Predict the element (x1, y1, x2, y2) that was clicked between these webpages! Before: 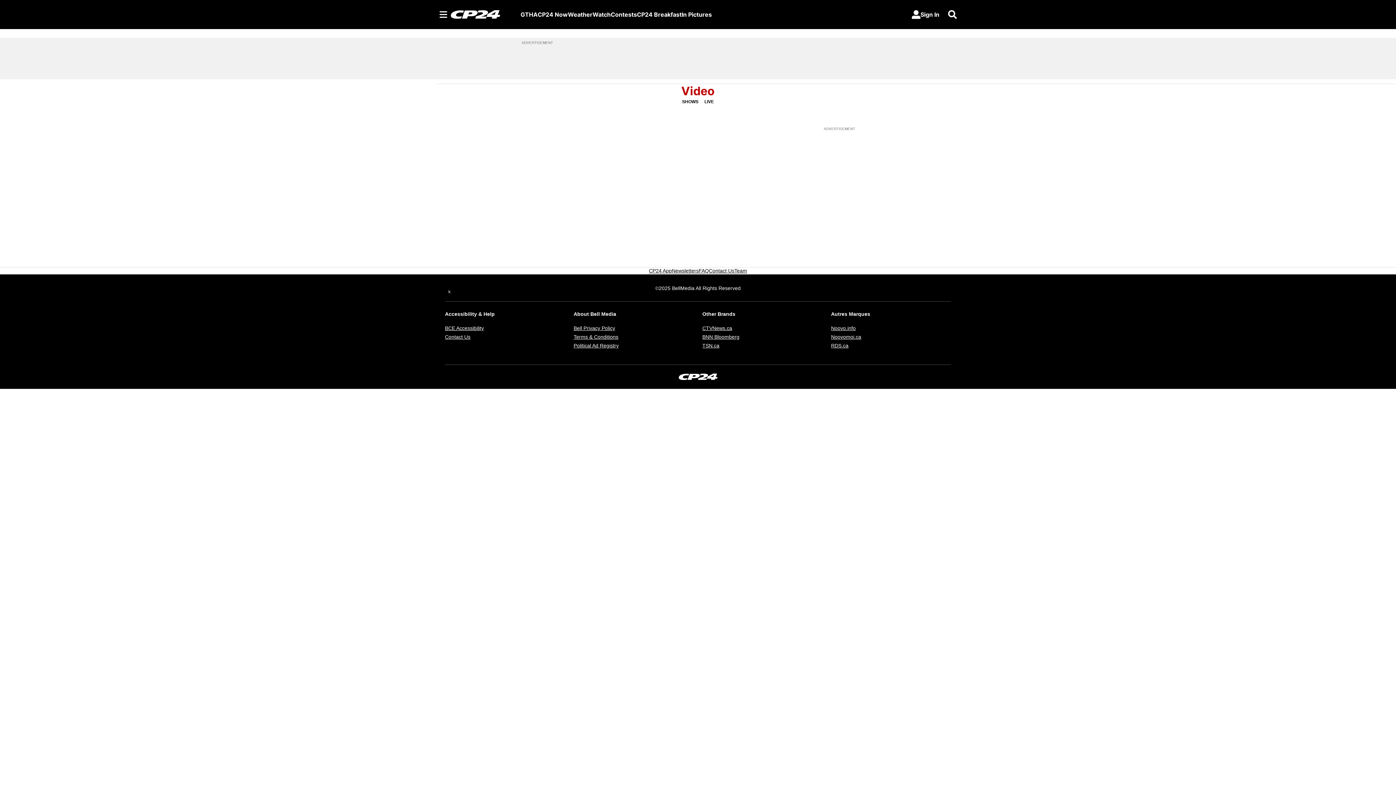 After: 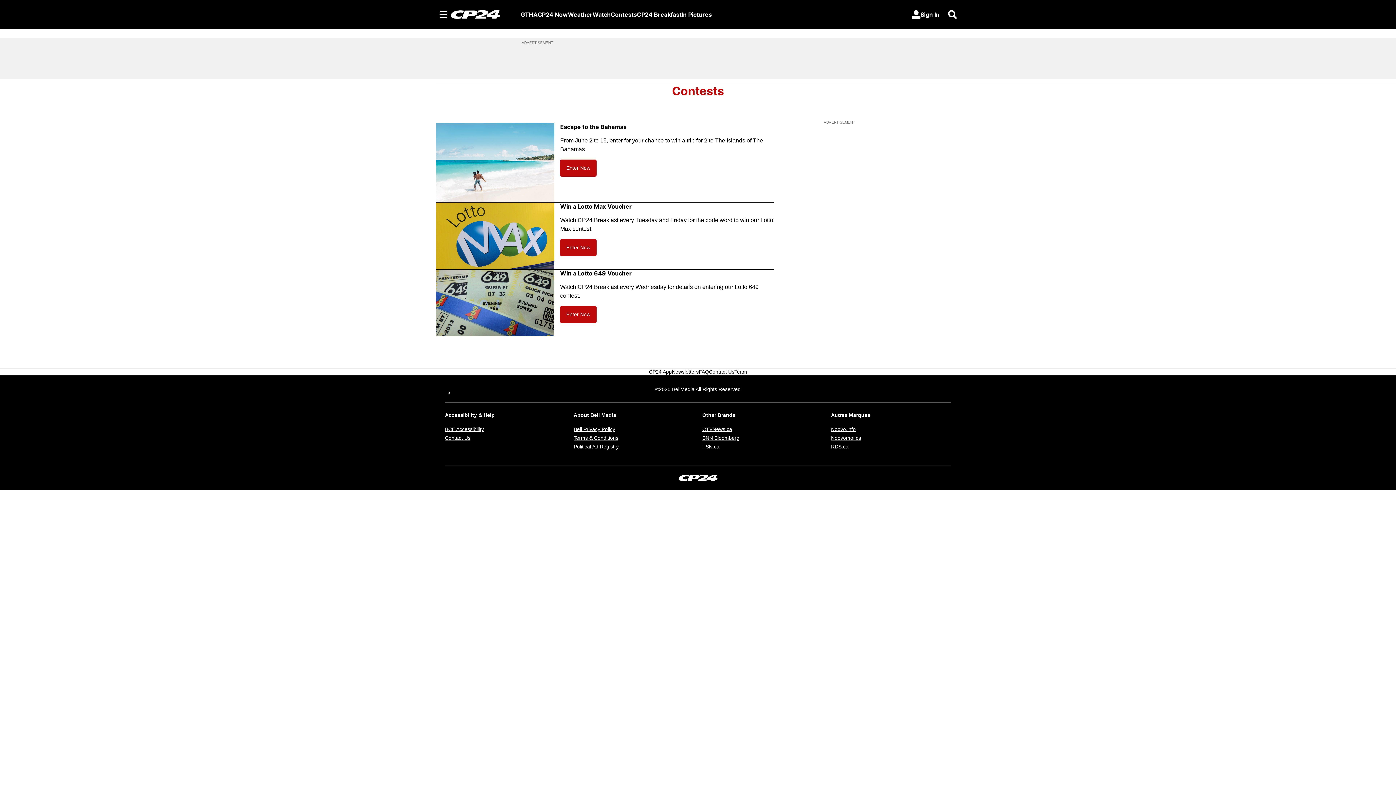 Action: bbox: (610, 10, 637, 18) label: Contests